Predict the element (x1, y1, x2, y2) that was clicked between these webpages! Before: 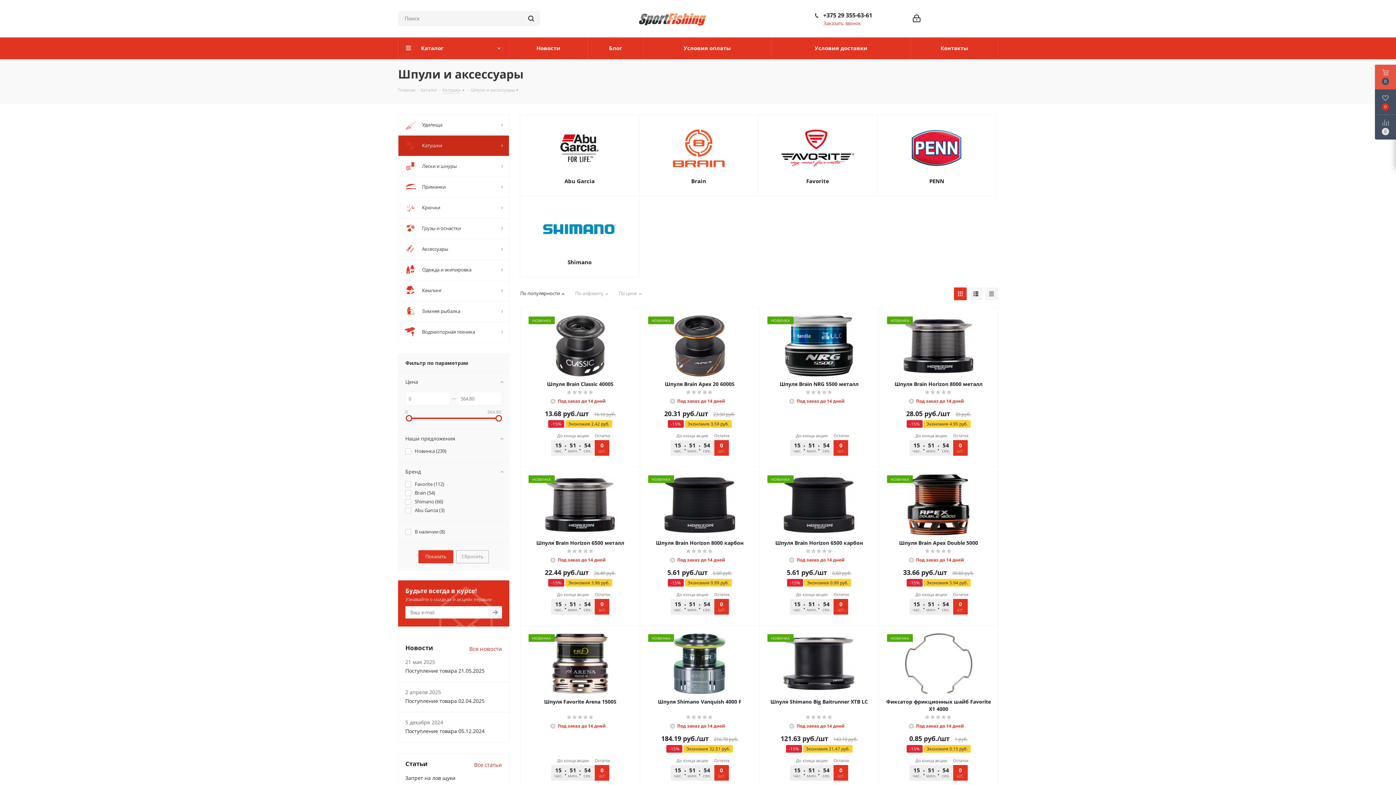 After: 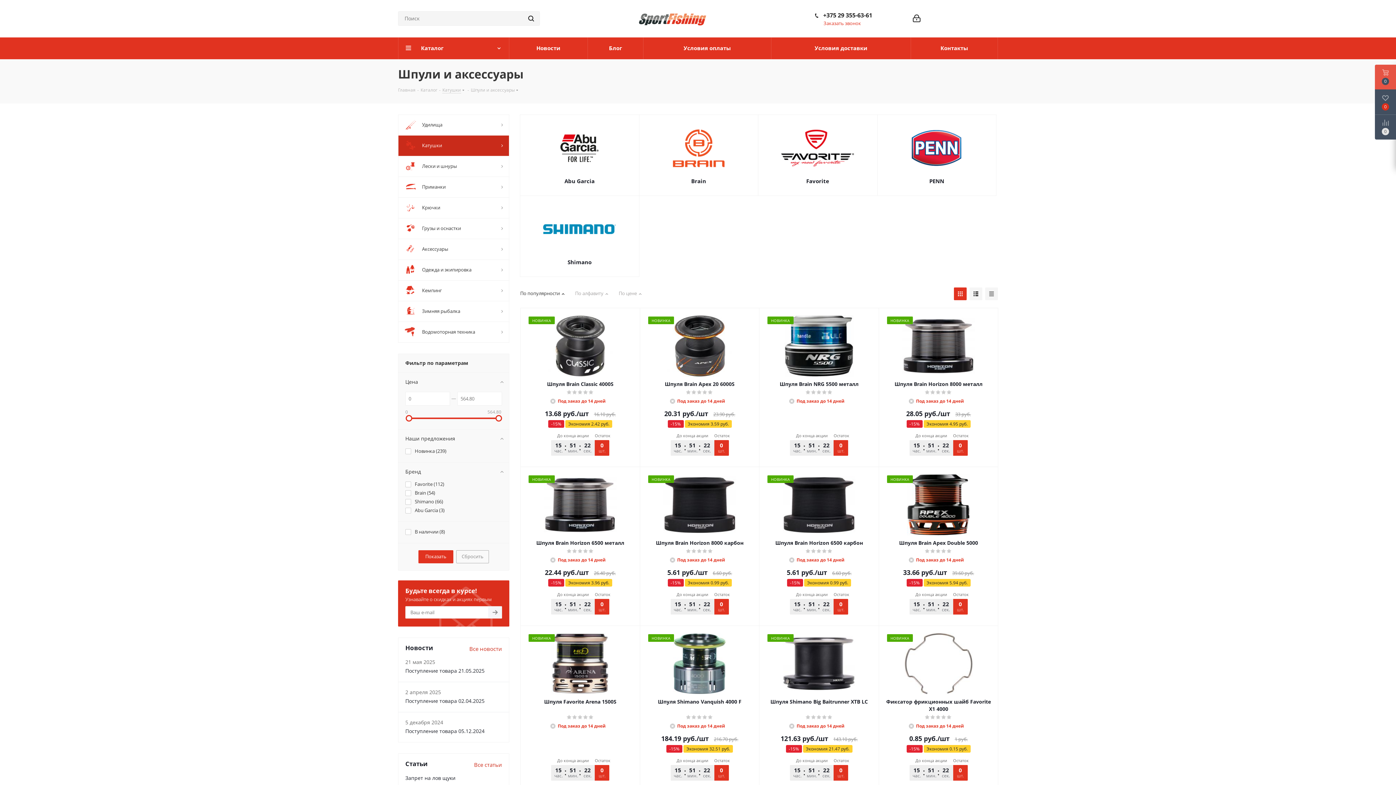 Action: bbox: (823, 11, 872, 19) label: +375 29 355-63-61